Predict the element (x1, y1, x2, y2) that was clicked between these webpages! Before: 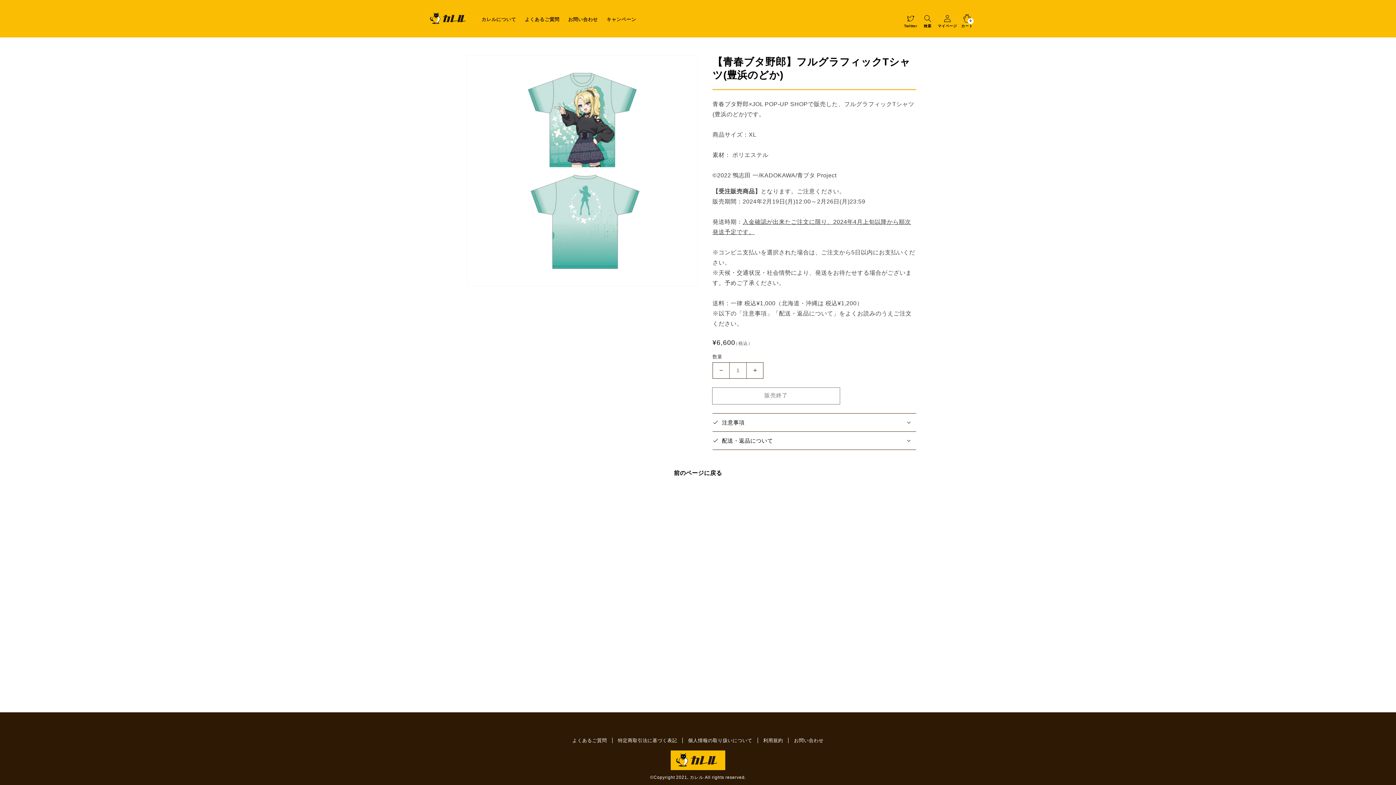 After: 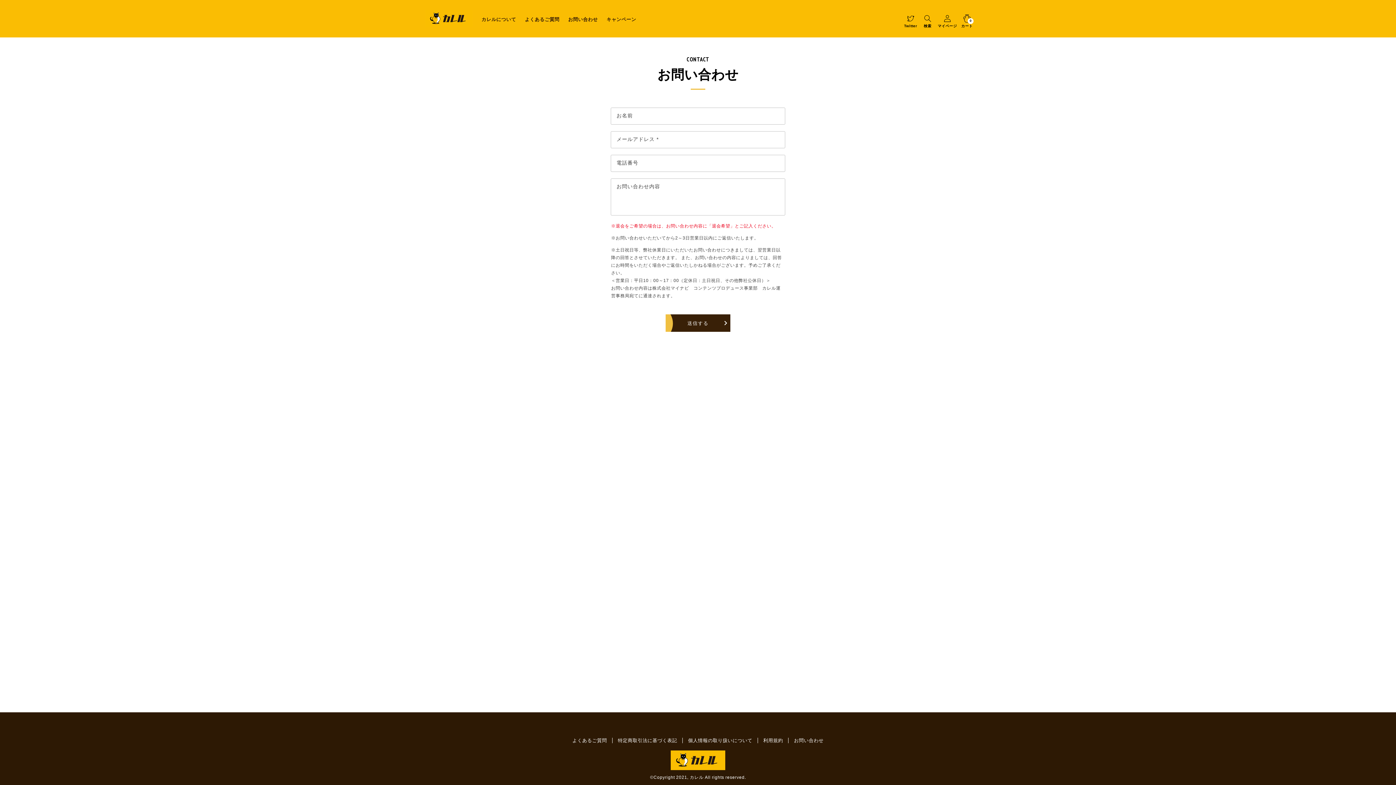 Action: bbox: (788, 734, 829, 747) label: お問い合わせ